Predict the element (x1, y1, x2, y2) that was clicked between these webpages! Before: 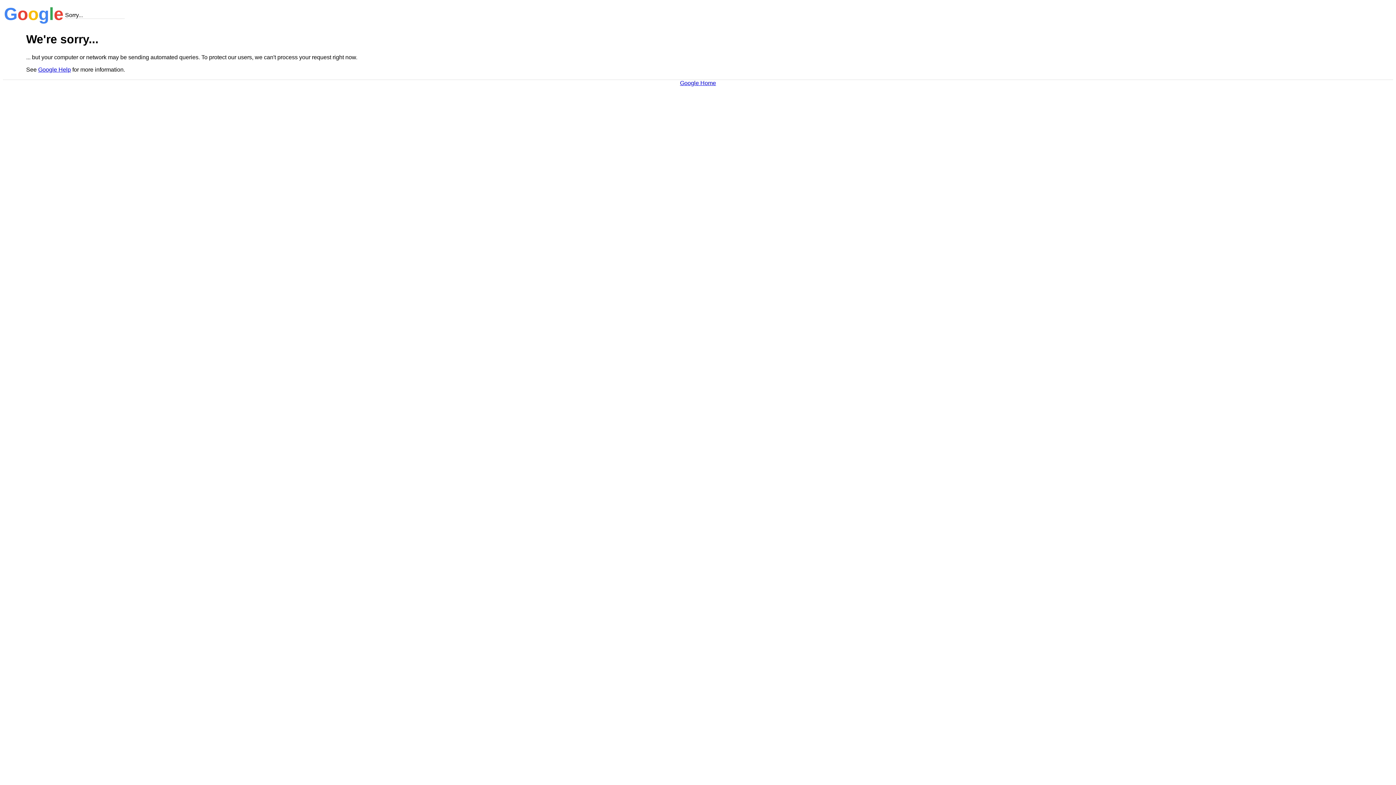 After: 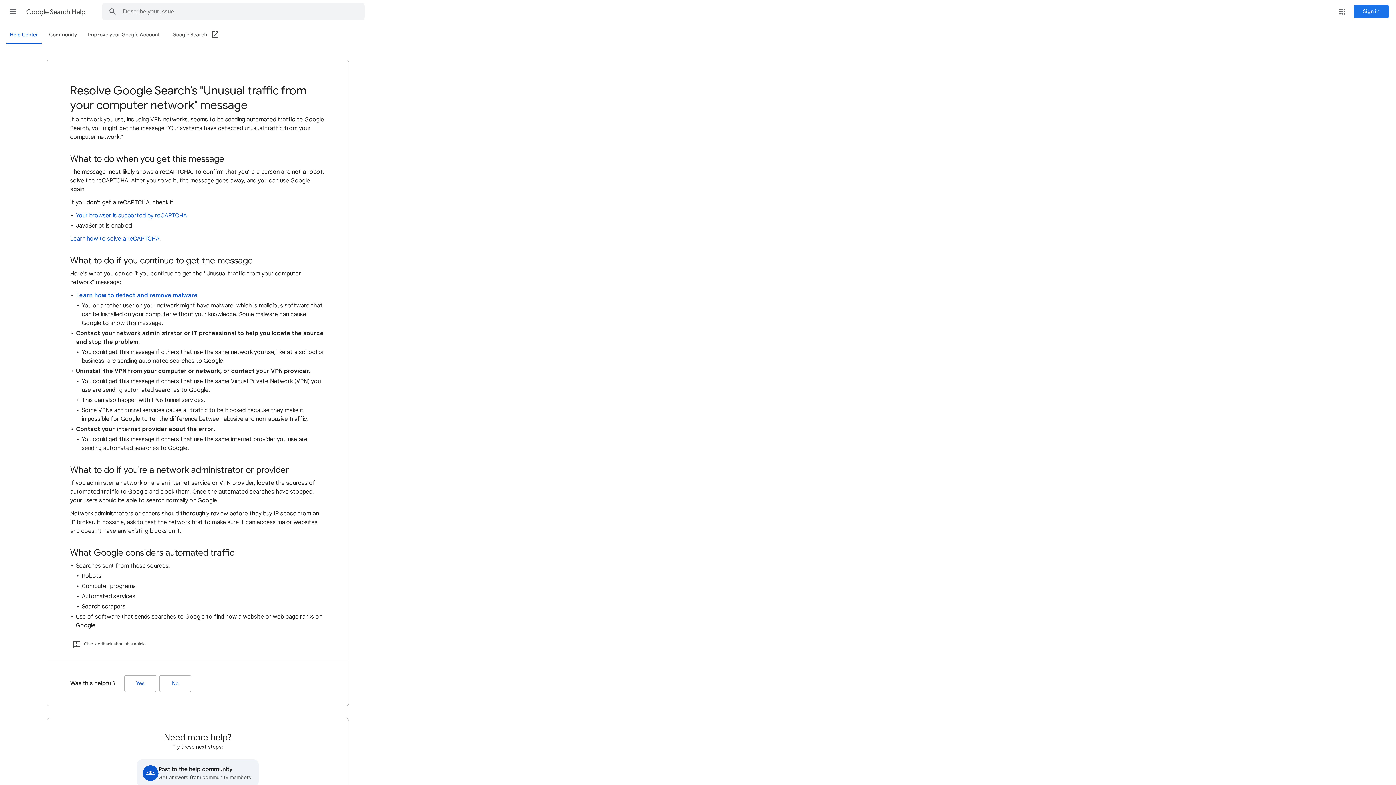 Action: bbox: (38, 66, 70, 72) label: Google Help